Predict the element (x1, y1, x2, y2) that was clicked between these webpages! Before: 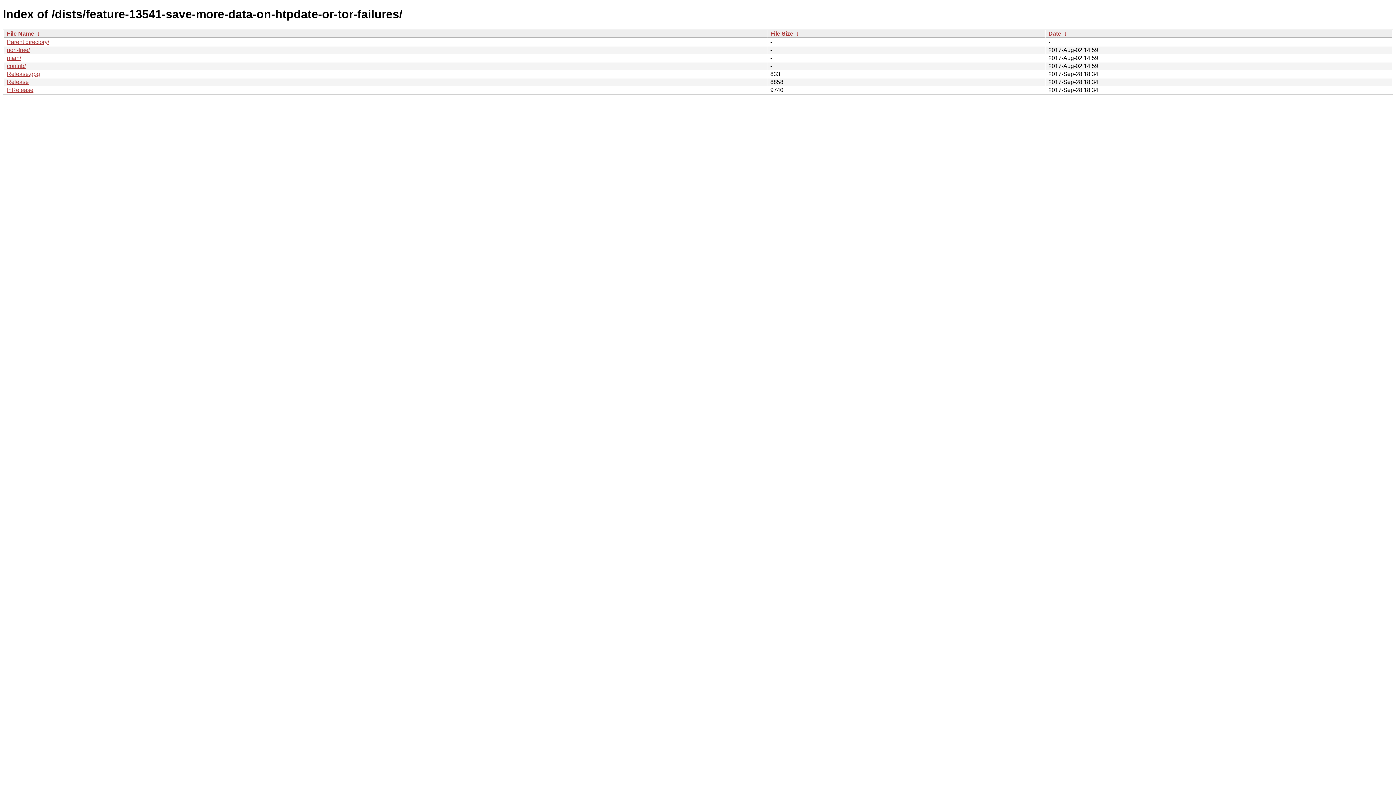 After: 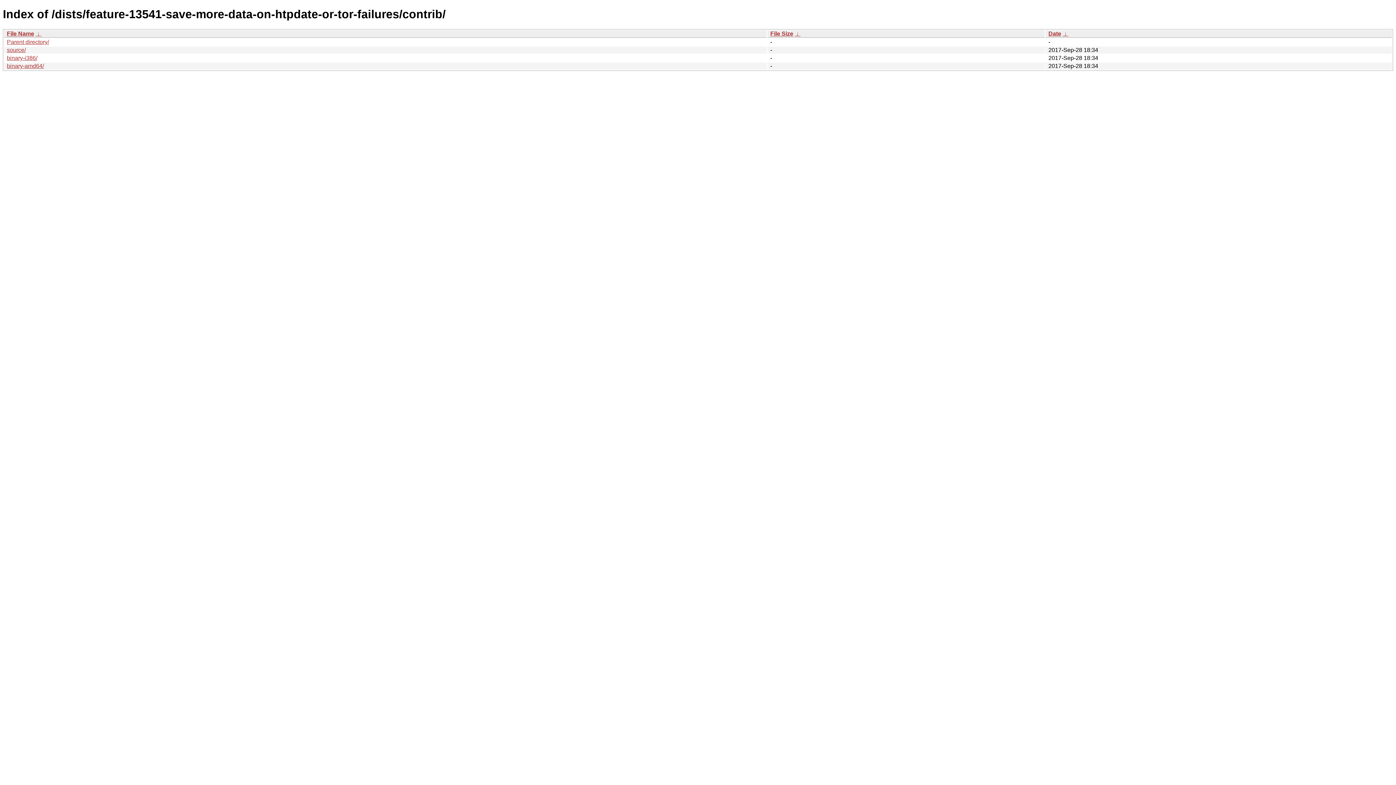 Action: bbox: (6, 62, 25, 69) label: contrib/